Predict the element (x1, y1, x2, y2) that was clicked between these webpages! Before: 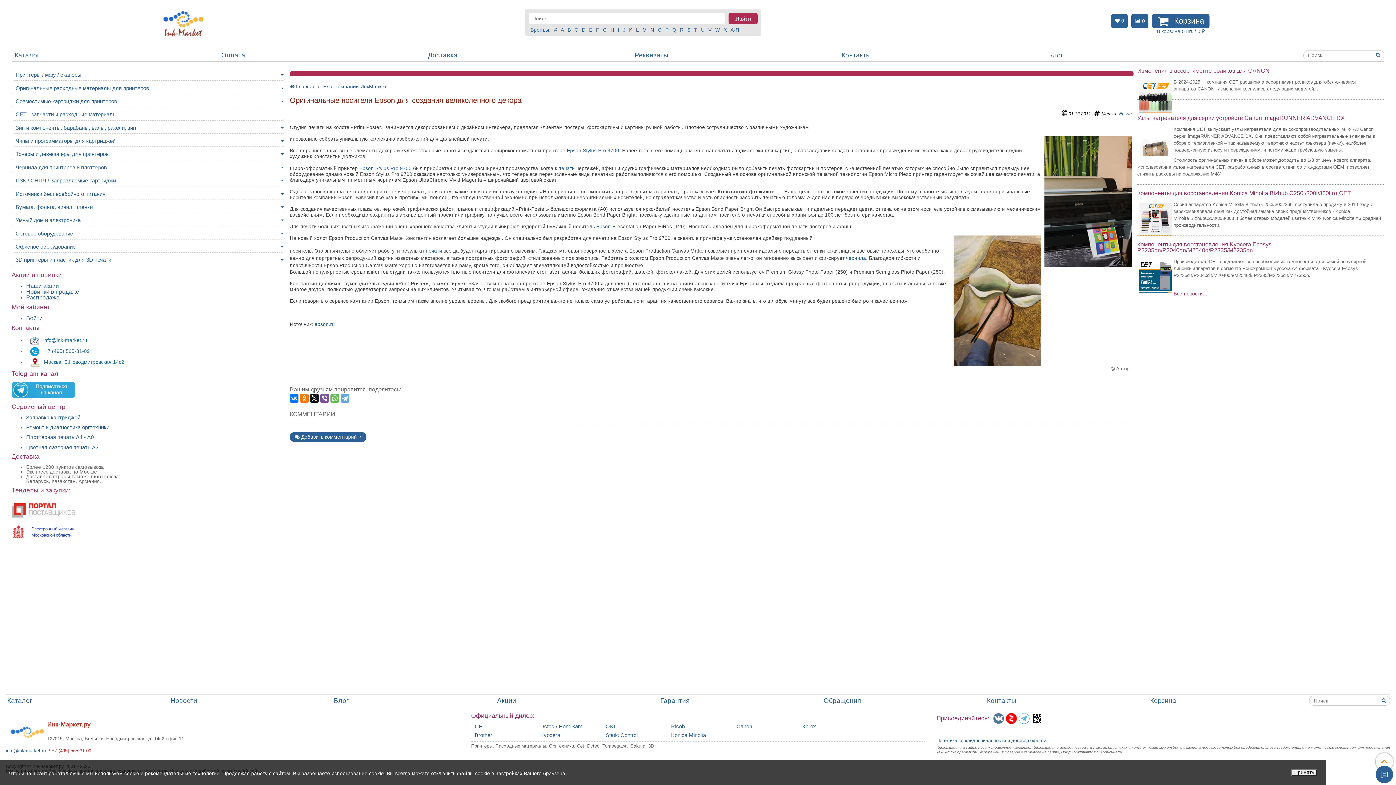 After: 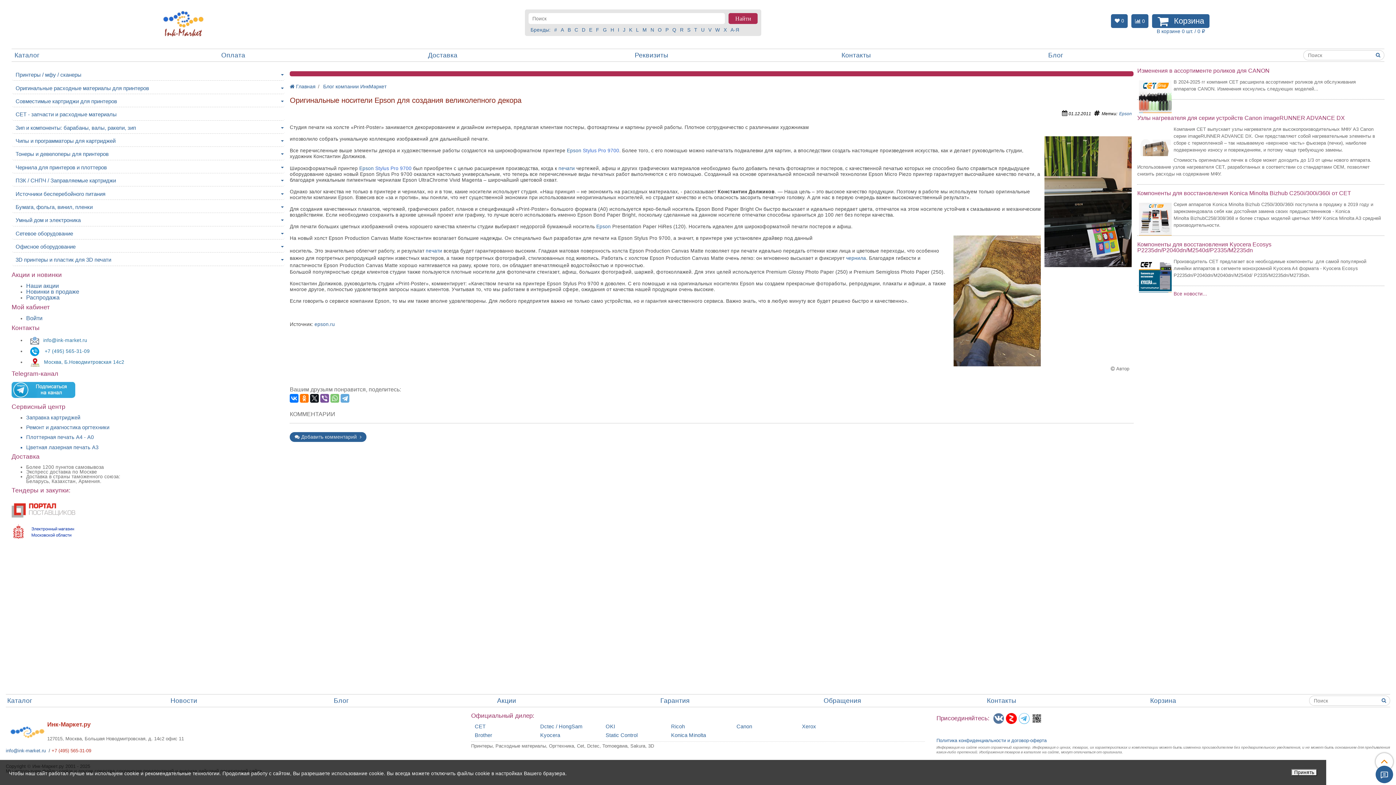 Action: bbox: (330, 394, 339, 403)